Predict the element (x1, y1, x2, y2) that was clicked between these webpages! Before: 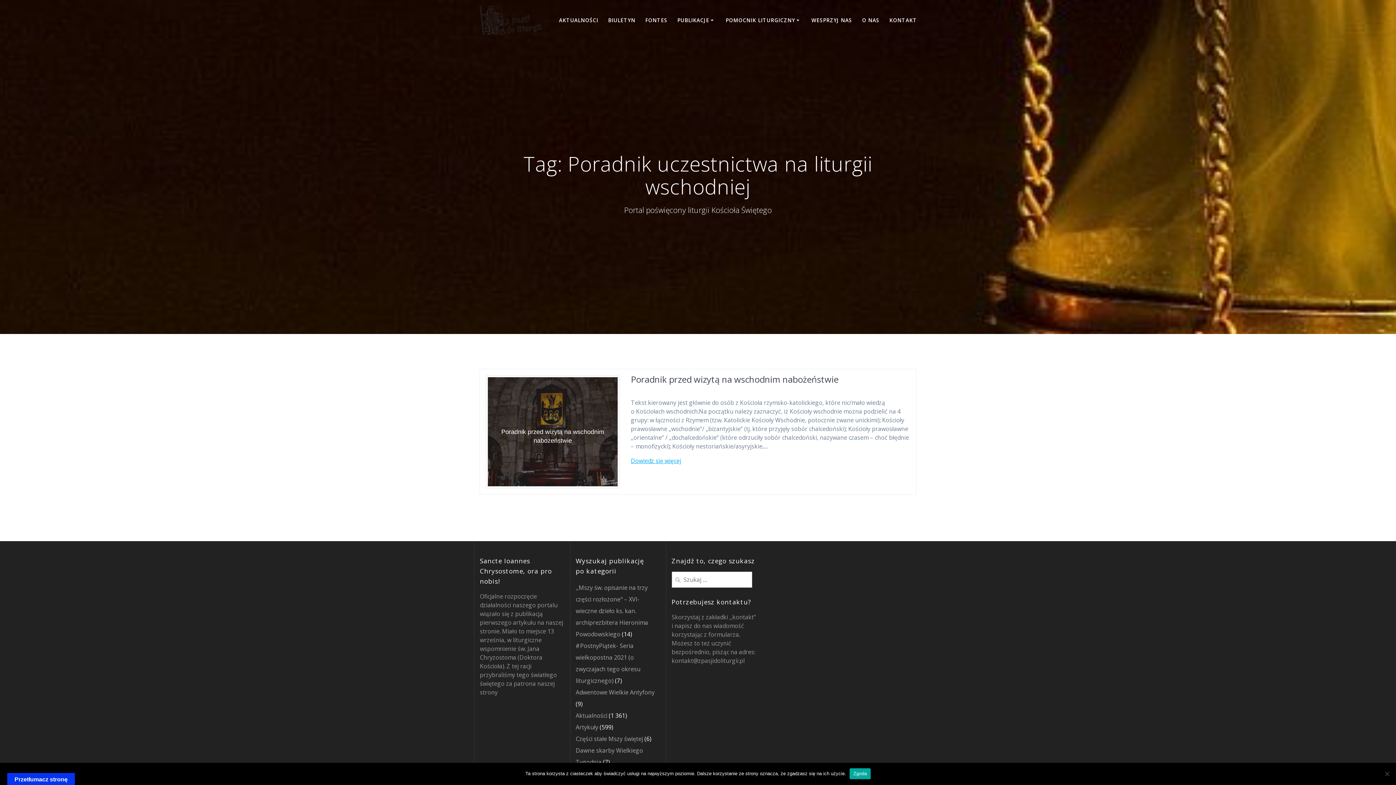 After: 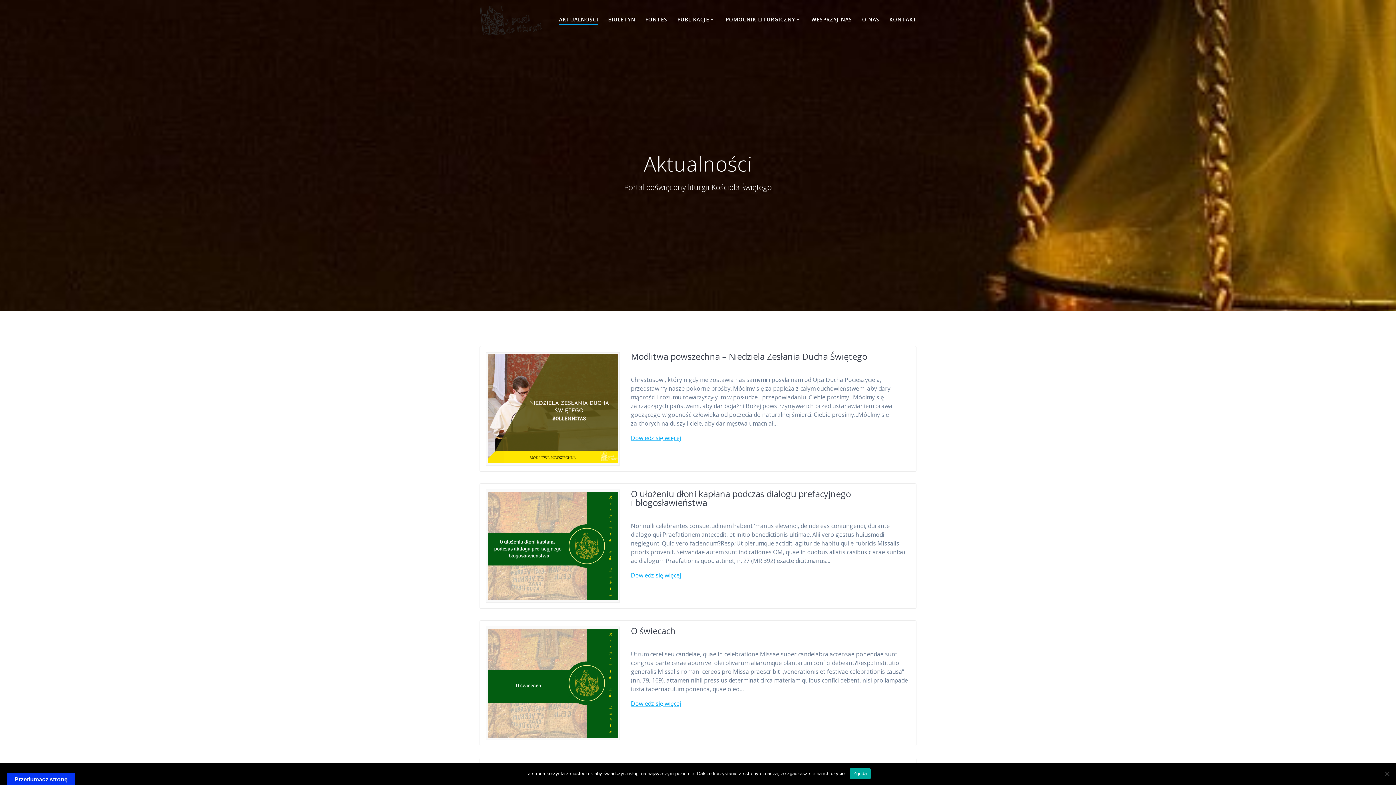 Action: label: AKTUALNOŚCI bbox: (559, 16, 598, 24)